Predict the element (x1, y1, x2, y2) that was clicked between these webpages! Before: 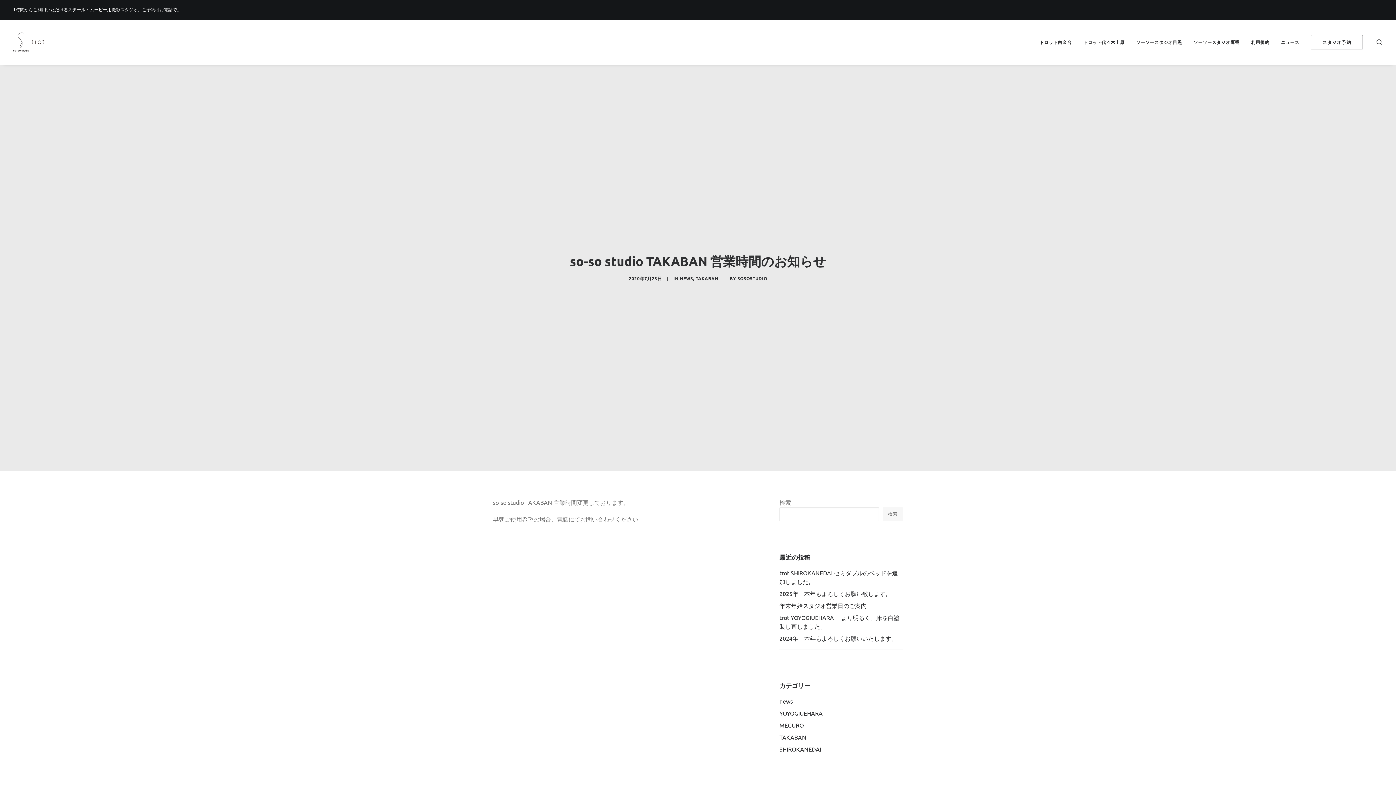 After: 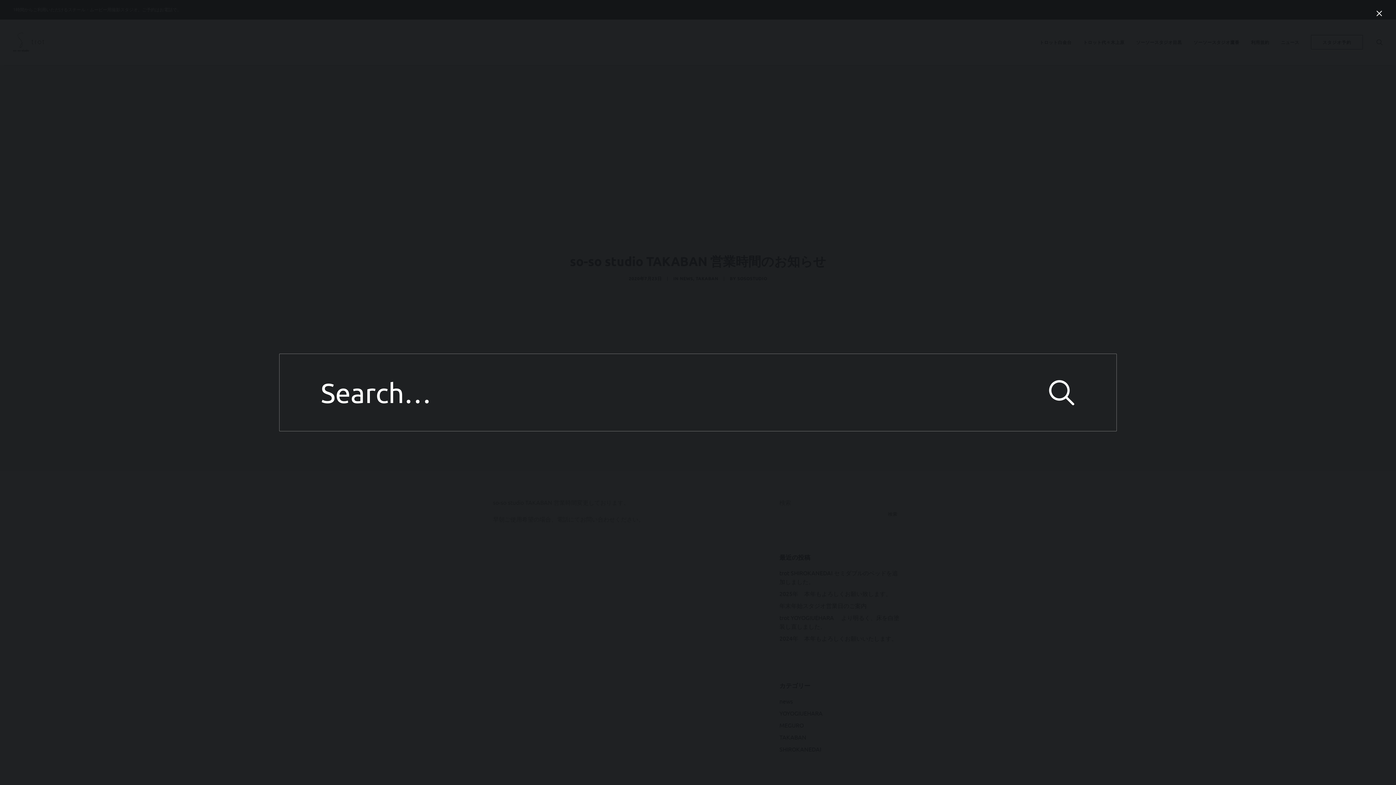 Action: label: Search bbox: (1376, 19, 1383, 64)